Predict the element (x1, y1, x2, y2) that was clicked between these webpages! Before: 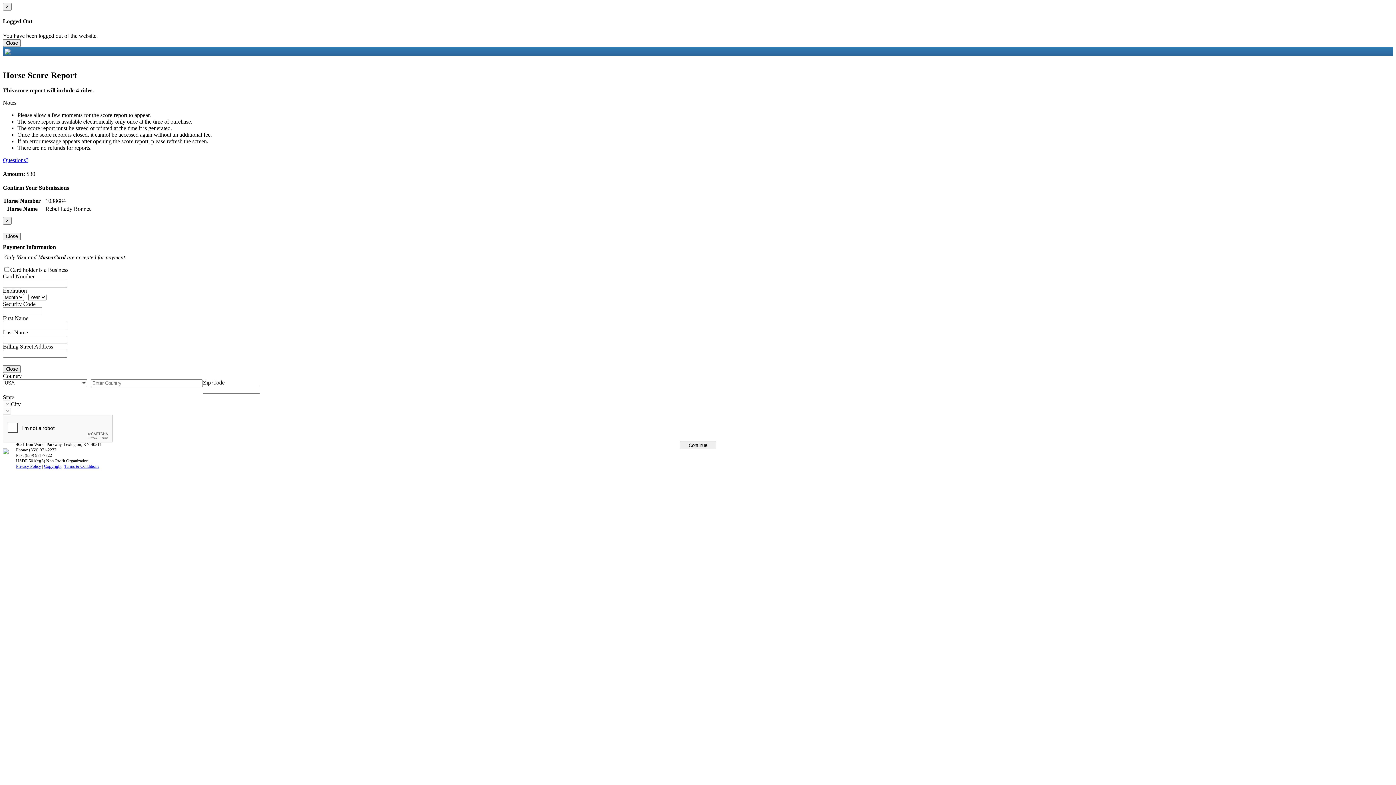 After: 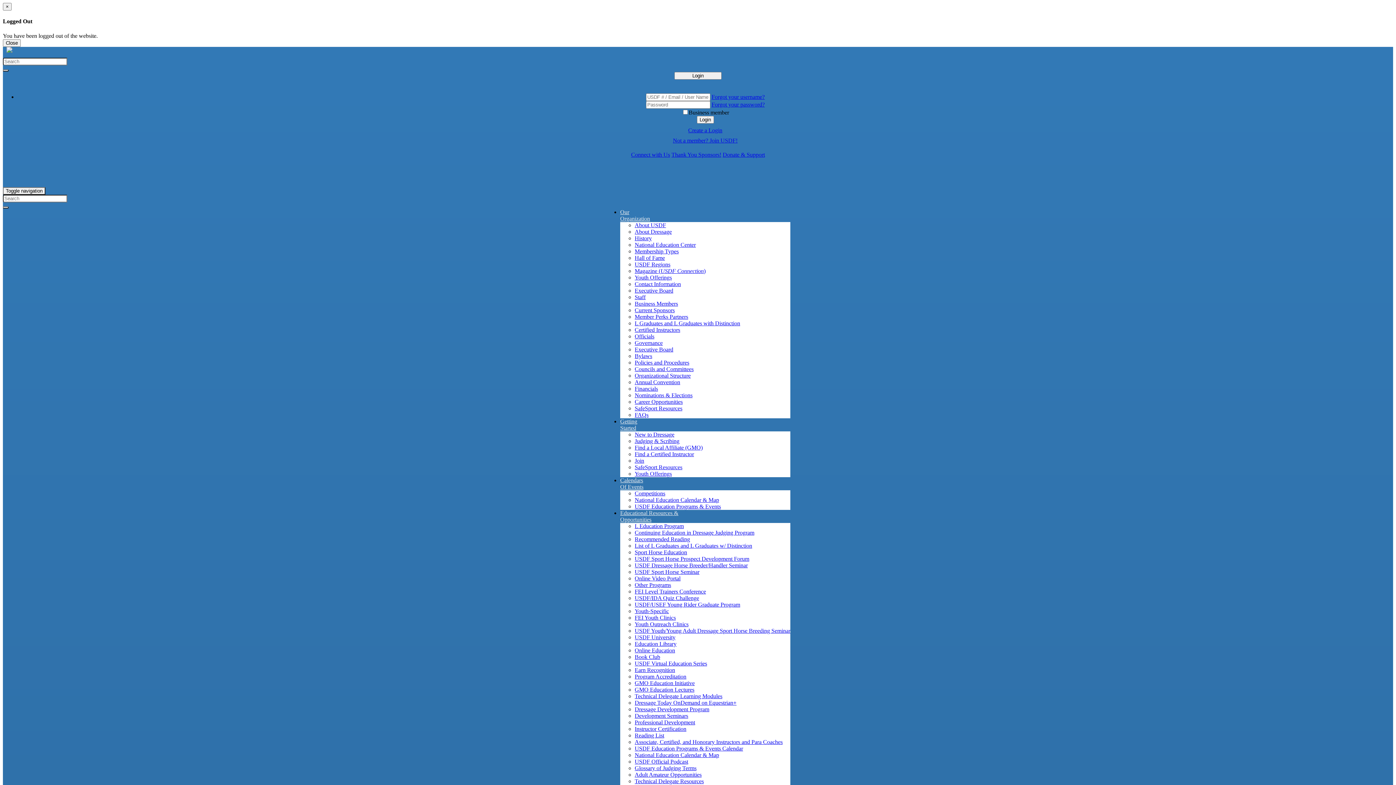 Action: bbox: (2, 449, 16, 455)